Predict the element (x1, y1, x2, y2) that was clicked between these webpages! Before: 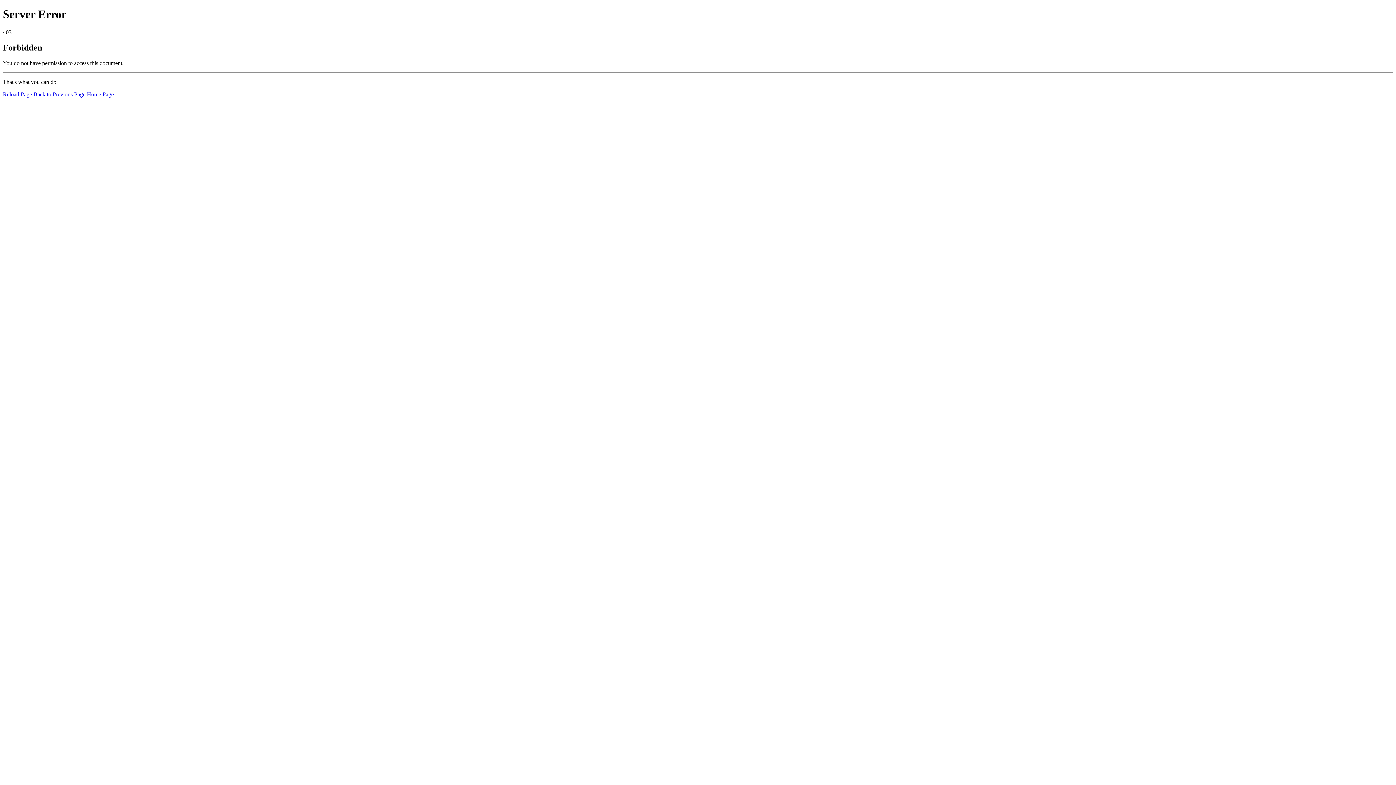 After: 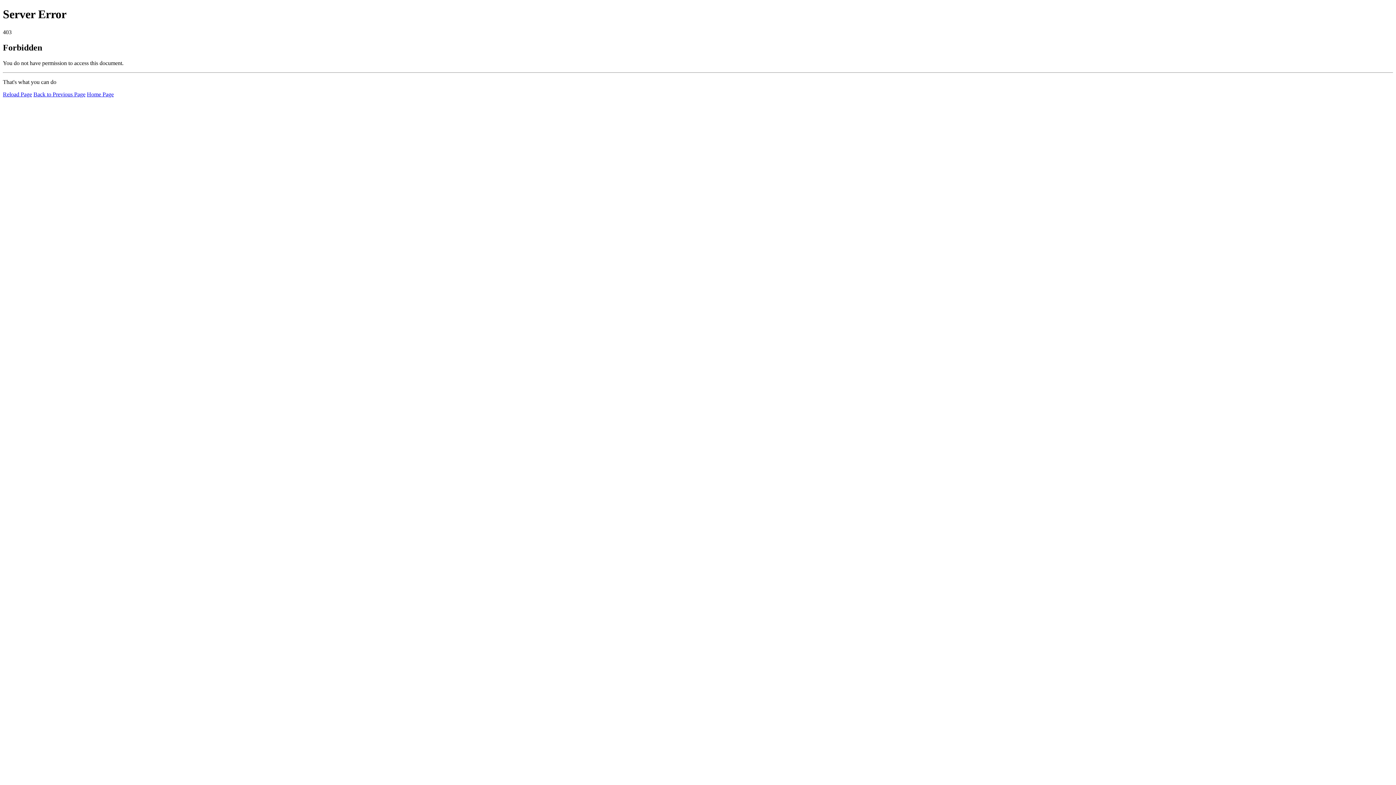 Action: bbox: (86, 91, 113, 97) label: Home Page